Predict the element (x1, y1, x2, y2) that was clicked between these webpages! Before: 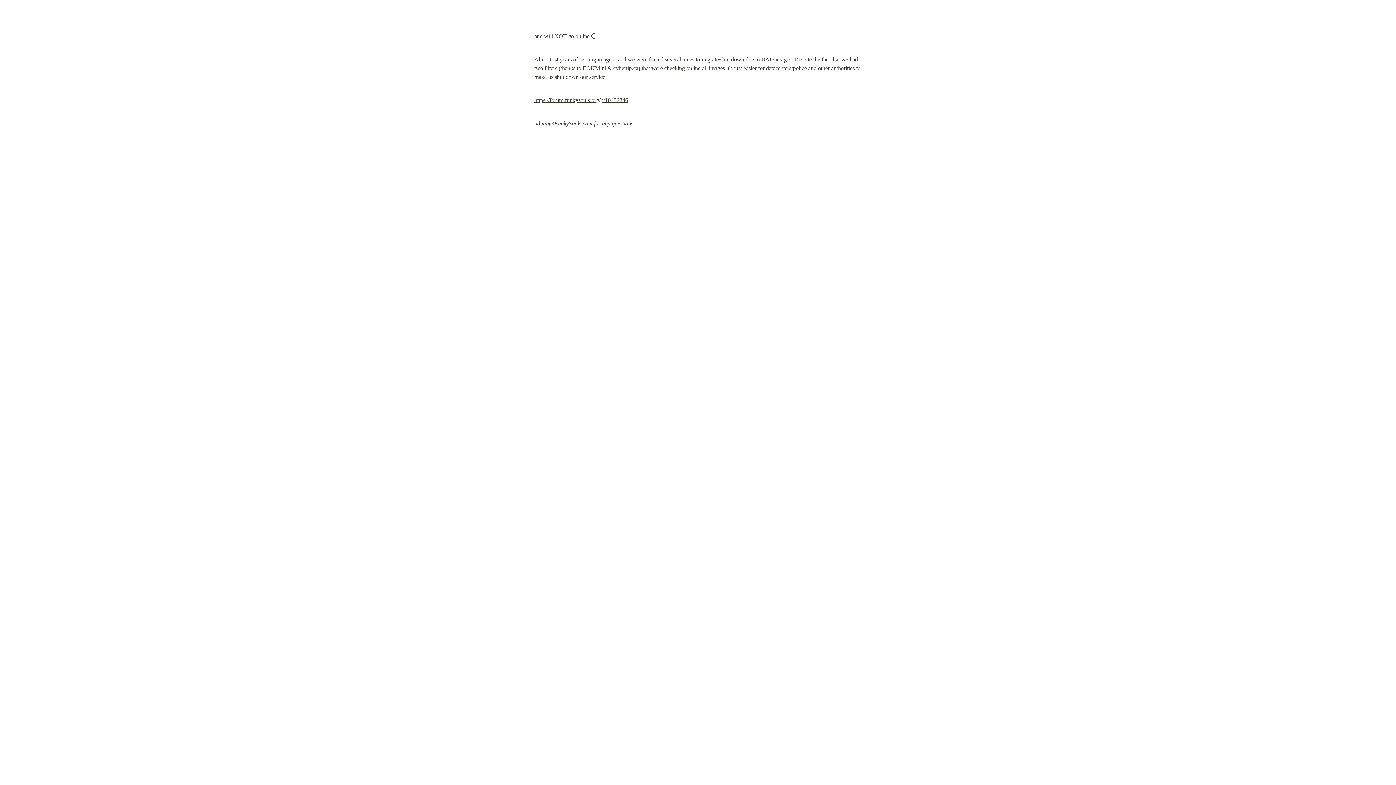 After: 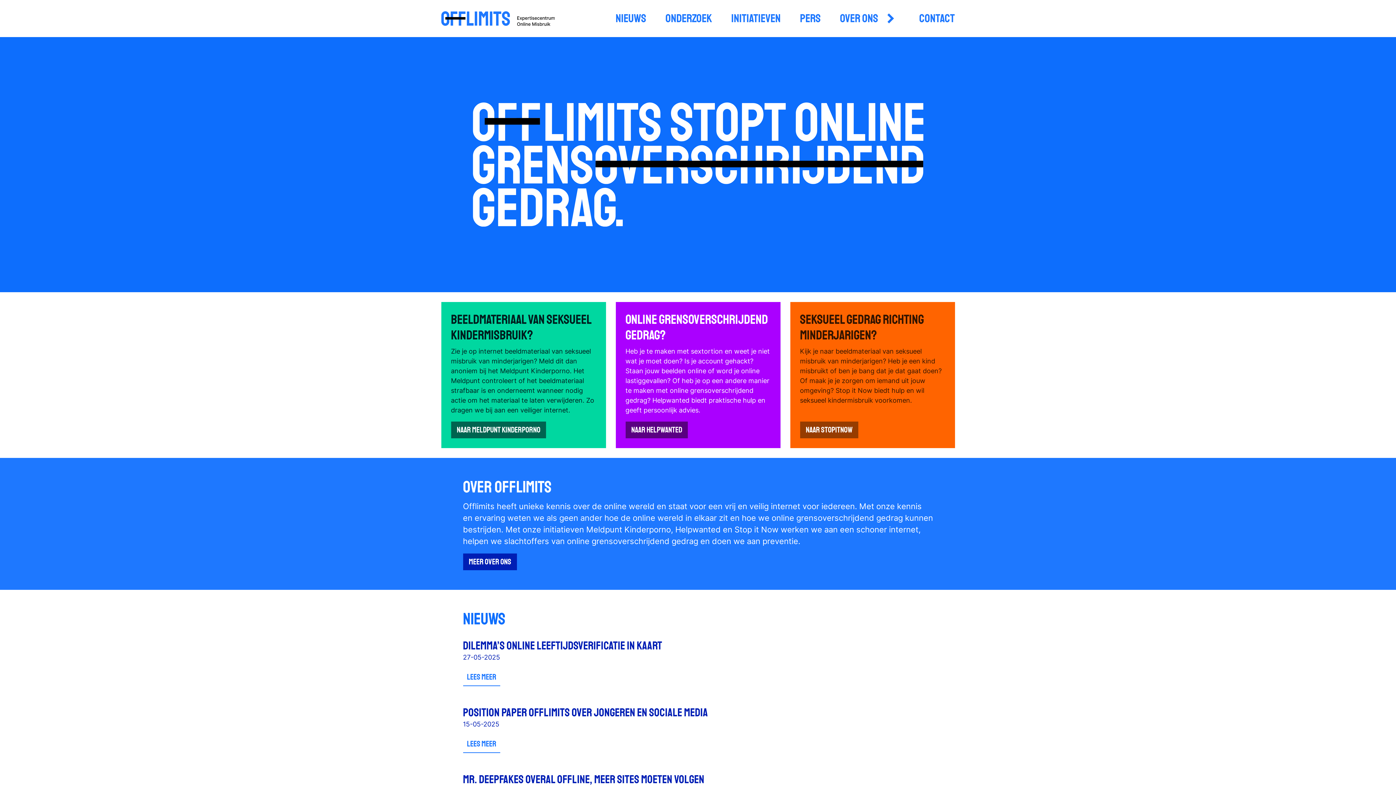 Action: label: EOKM.nl bbox: (582, 65, 606, 71)